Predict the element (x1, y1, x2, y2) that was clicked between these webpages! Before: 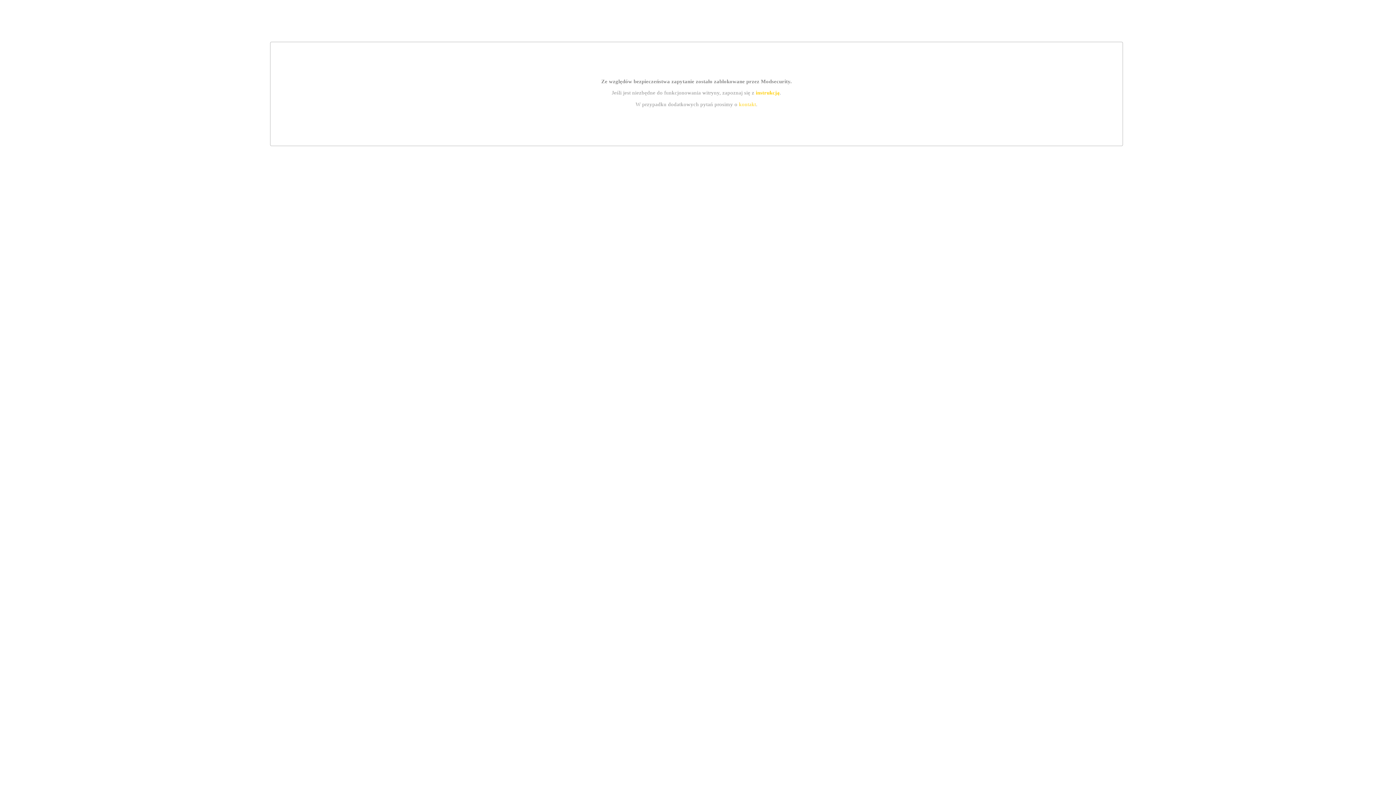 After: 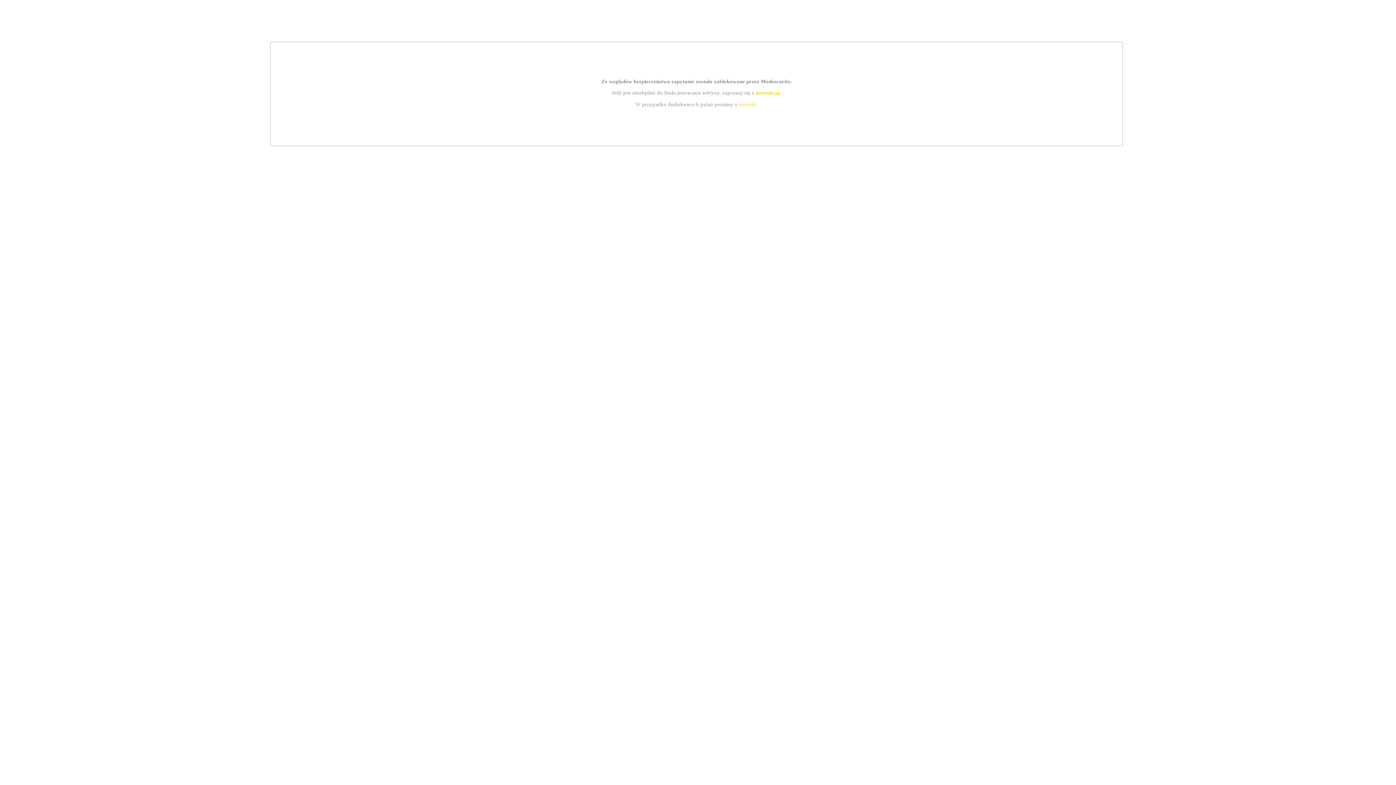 Action: label: kontakt bbox: (739, 101, 756, 107)